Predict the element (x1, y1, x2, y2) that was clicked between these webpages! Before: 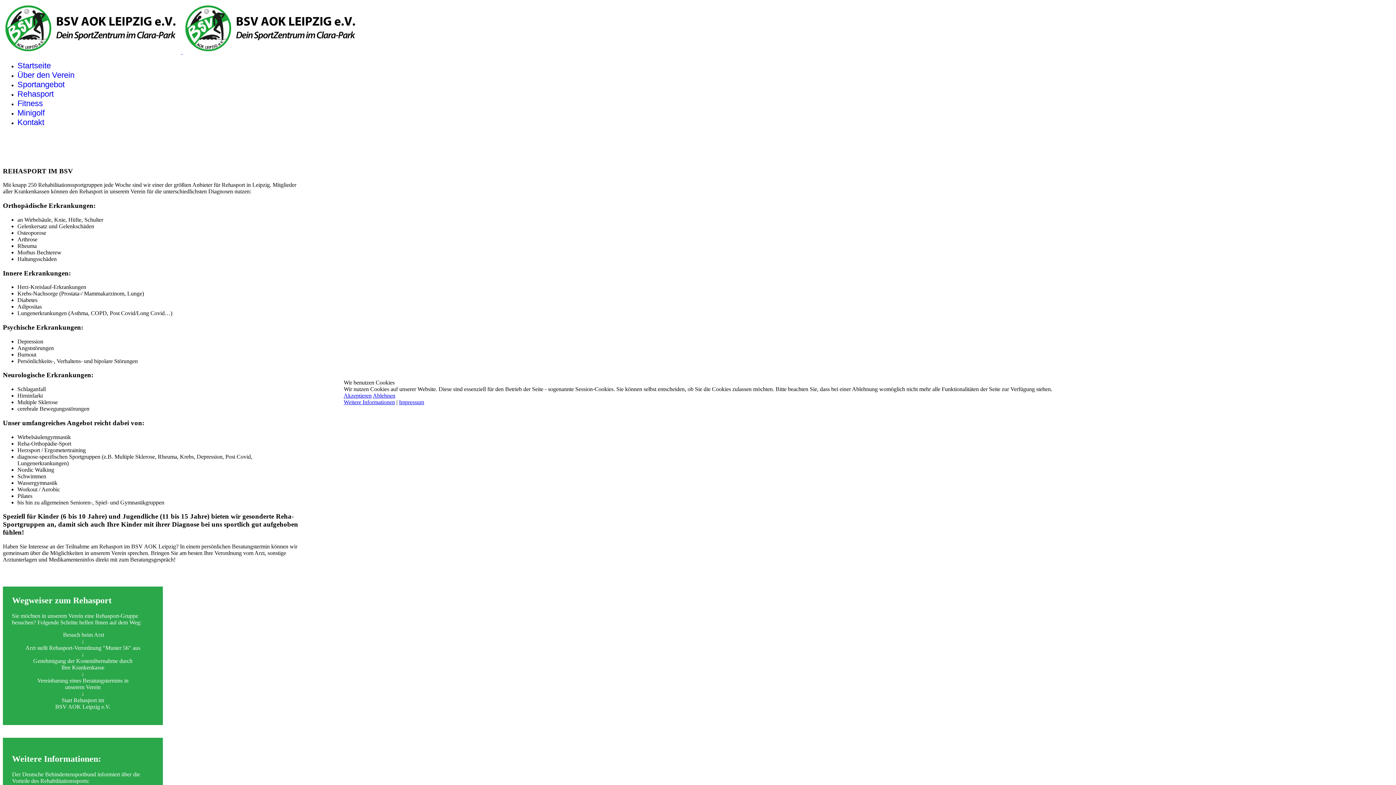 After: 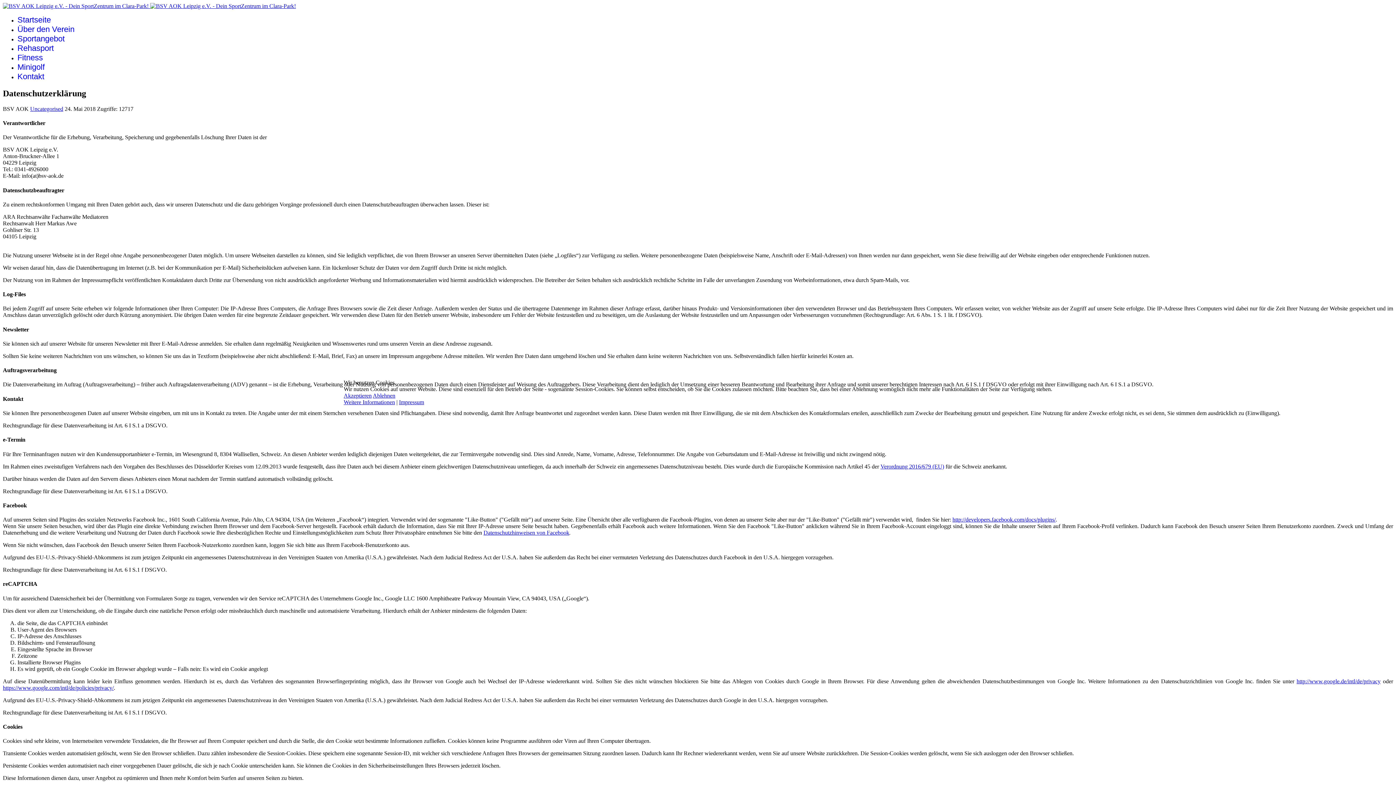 Action: label: Weitere Informationen bbox: (343, 399, 395, 405)